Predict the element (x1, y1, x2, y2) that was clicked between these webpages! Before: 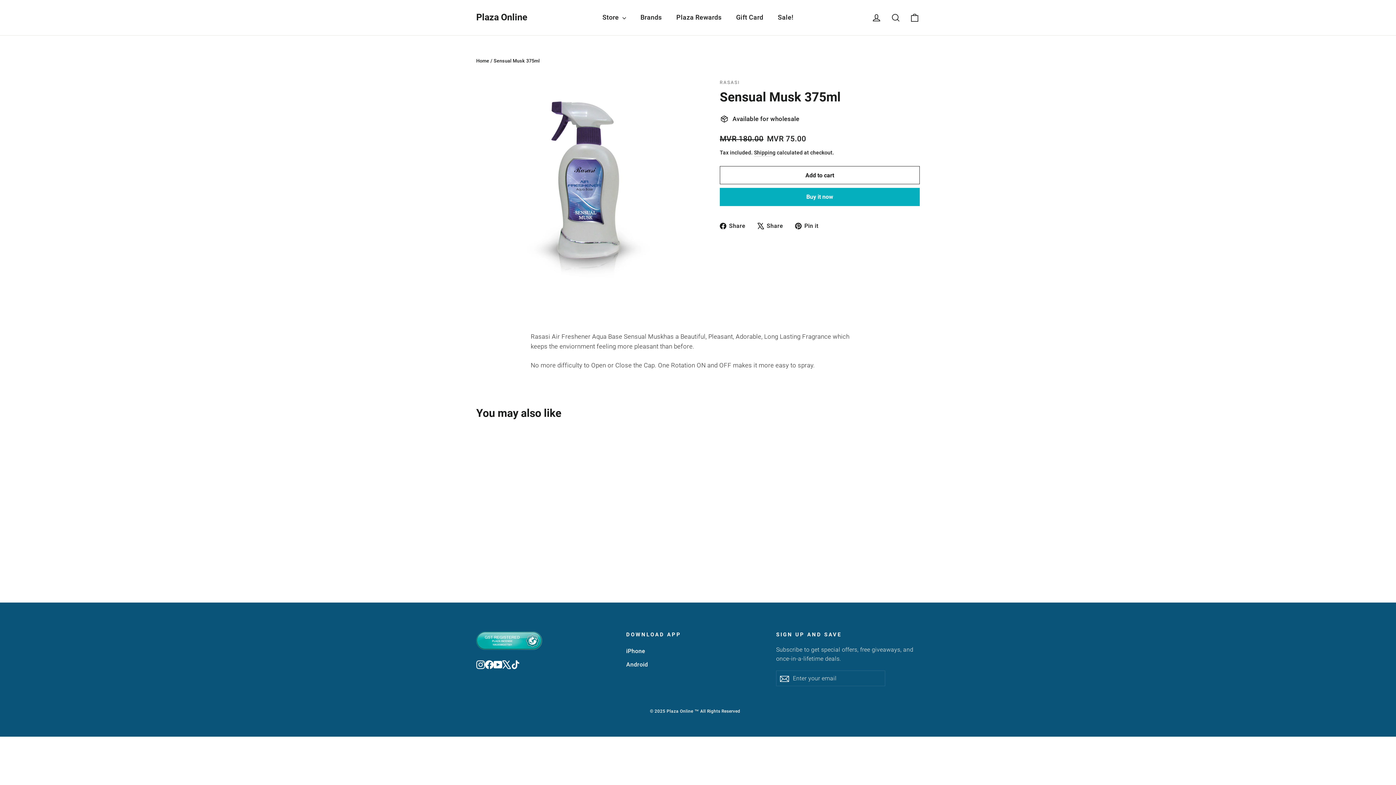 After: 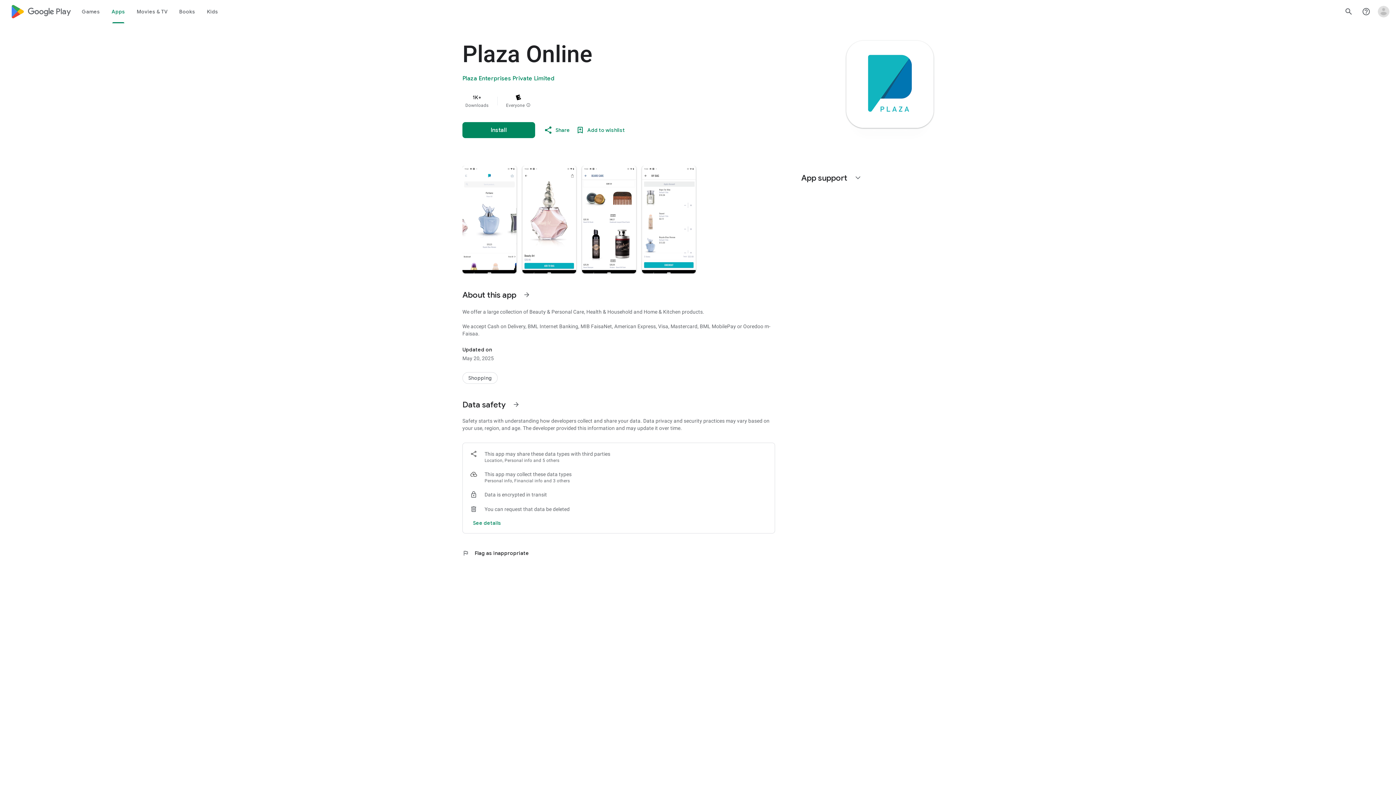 Action: bbox: (626, 659, 765, 671) label: Android